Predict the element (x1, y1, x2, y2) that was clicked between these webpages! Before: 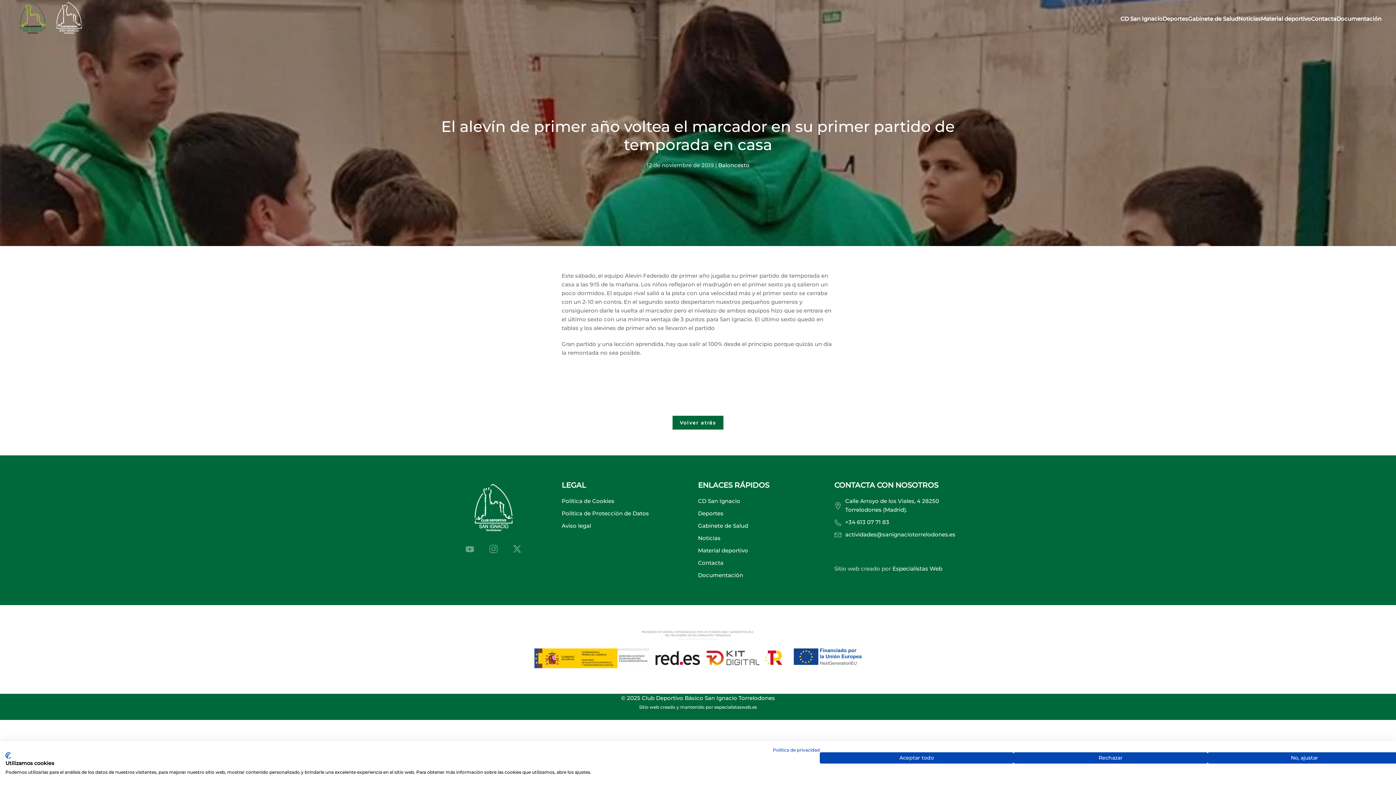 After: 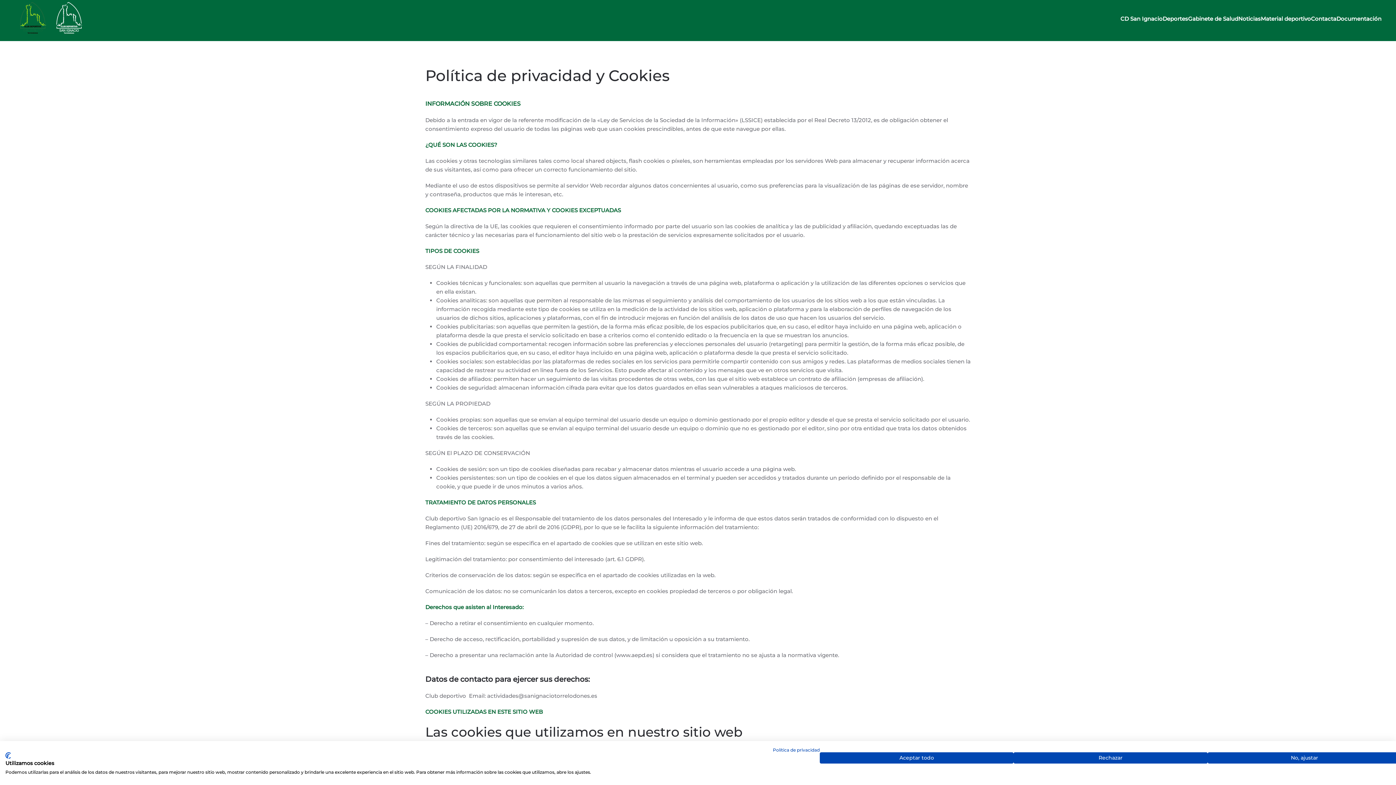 Action: label: Política de Cookies bbox: (561, 497, 698, 505)